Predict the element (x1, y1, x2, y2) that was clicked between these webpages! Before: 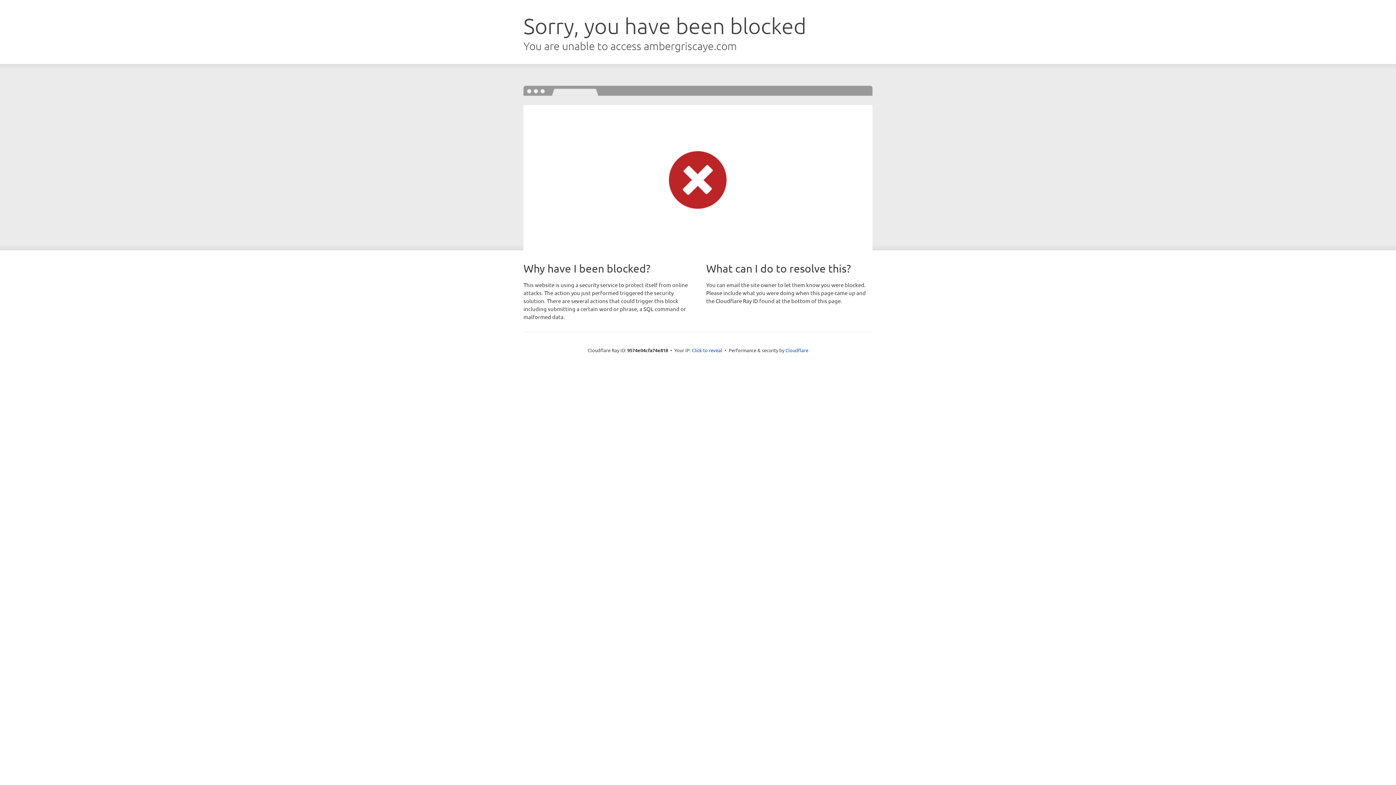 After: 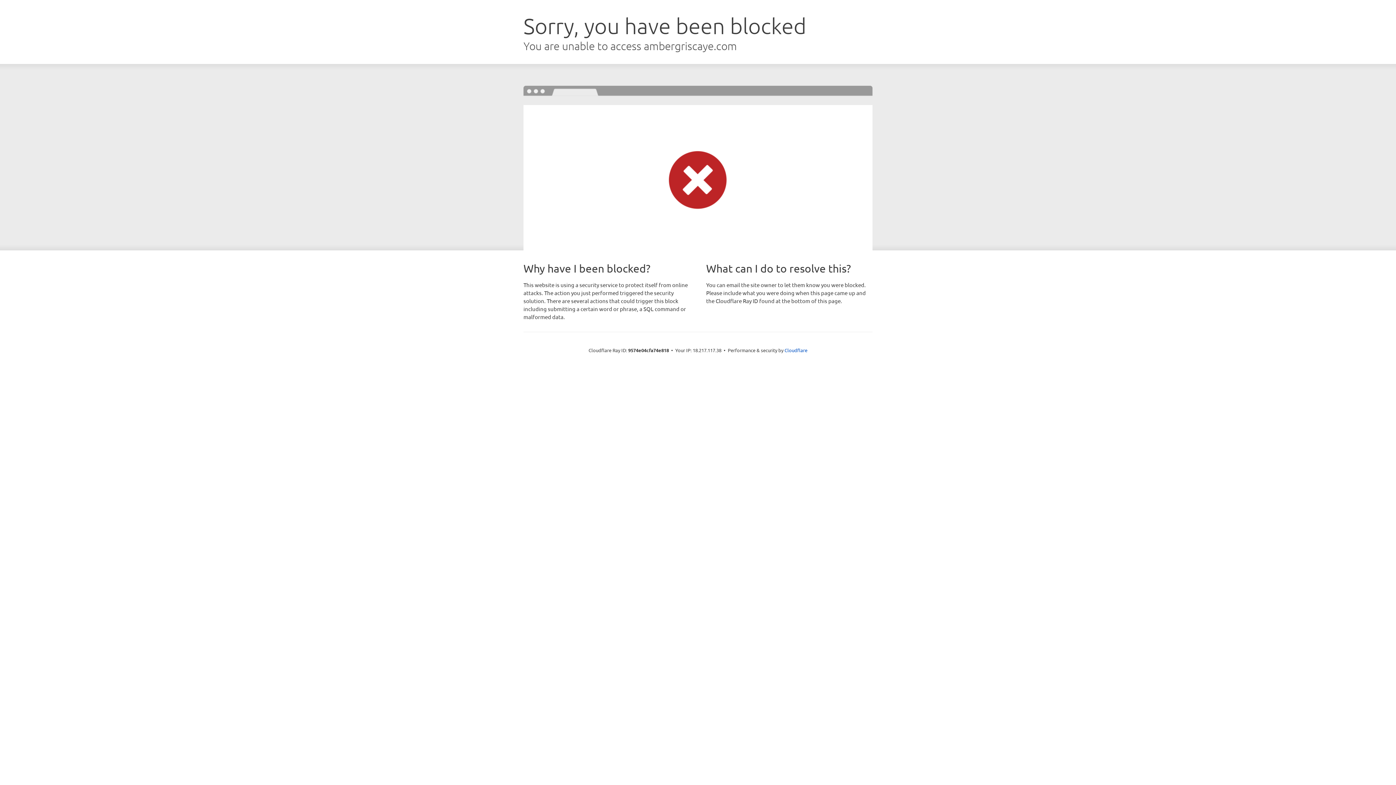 Action: label: Click to reveal bbox: (692, 346, 722, 353)